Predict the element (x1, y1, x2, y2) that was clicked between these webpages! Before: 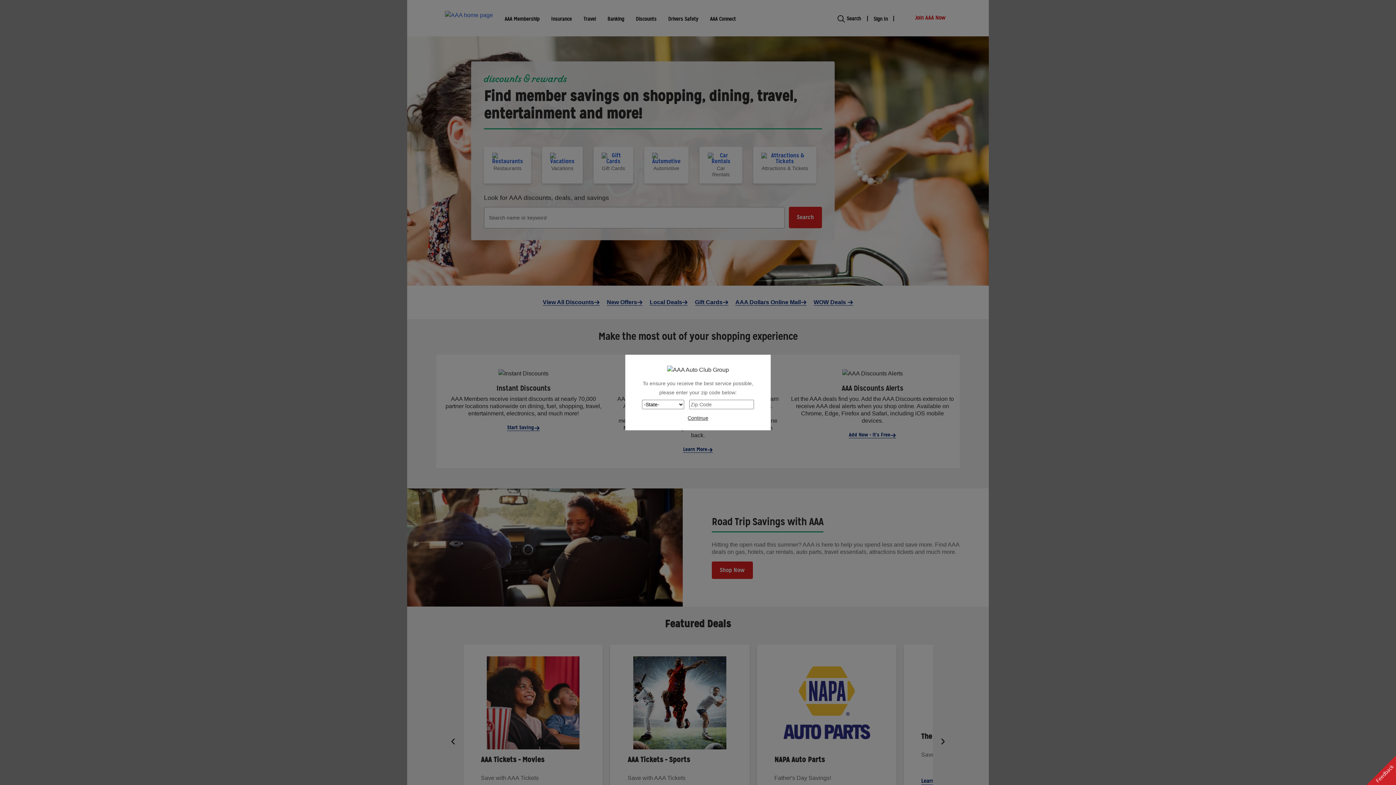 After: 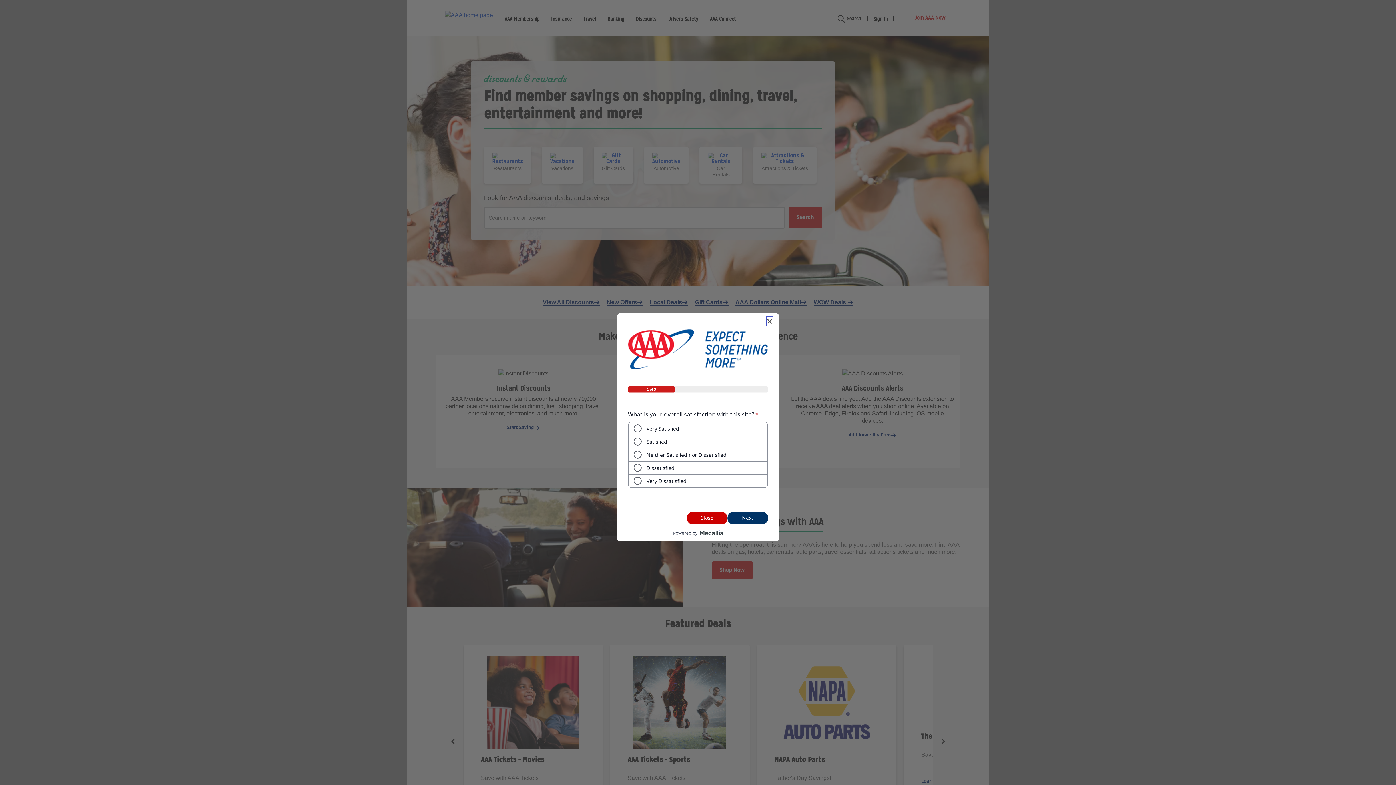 Action: label: Feedback bbox: (1366, 756, 1396, 785)